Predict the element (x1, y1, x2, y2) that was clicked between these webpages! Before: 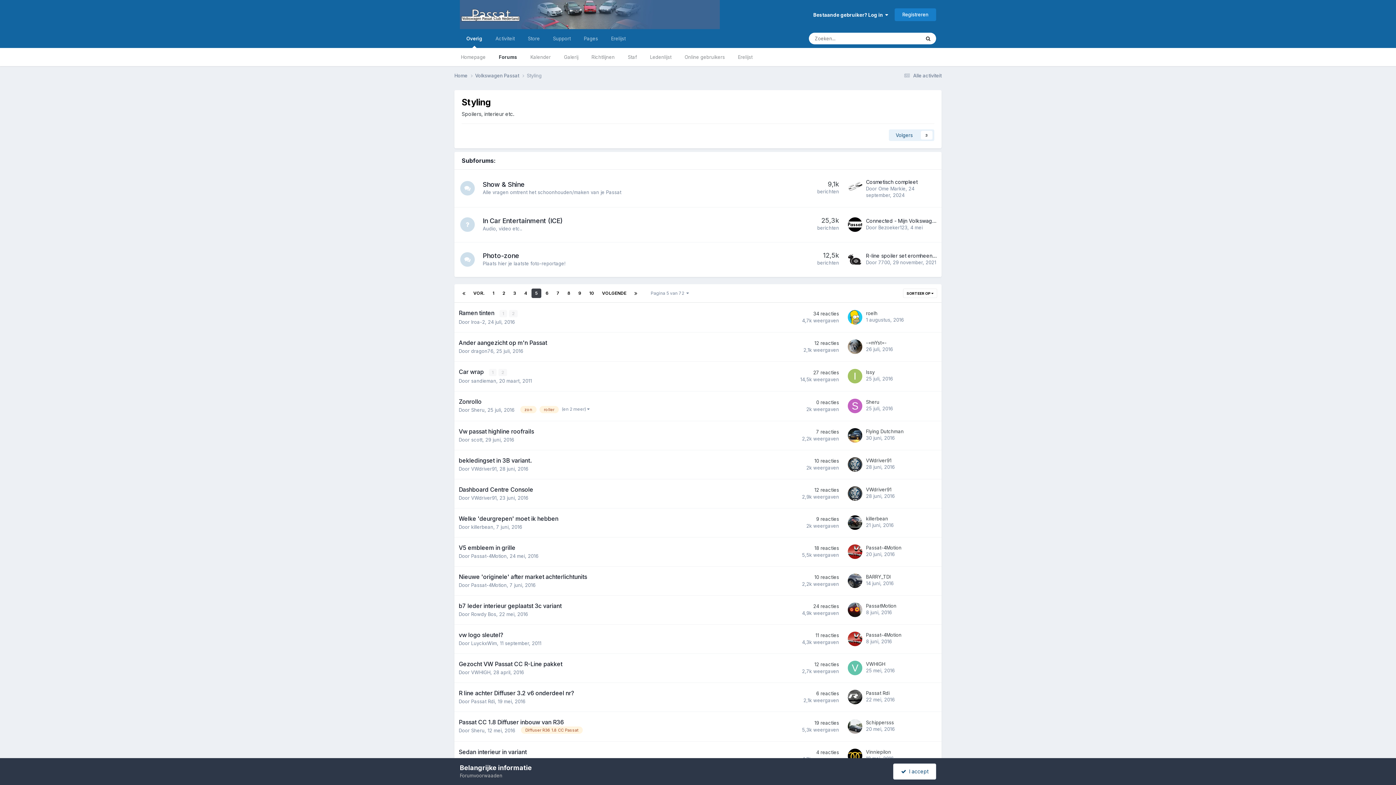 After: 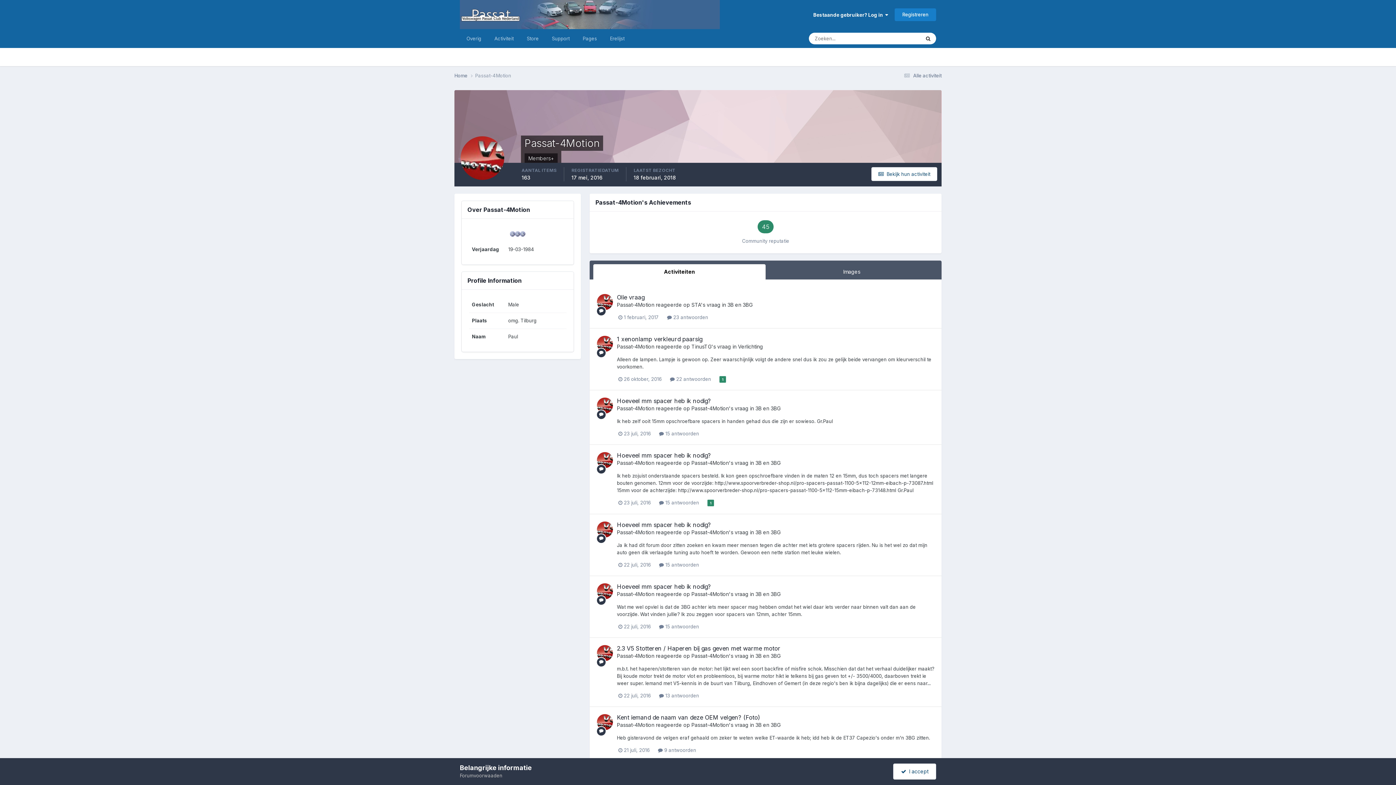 Action: bbox: (848, 631, 862, 646)